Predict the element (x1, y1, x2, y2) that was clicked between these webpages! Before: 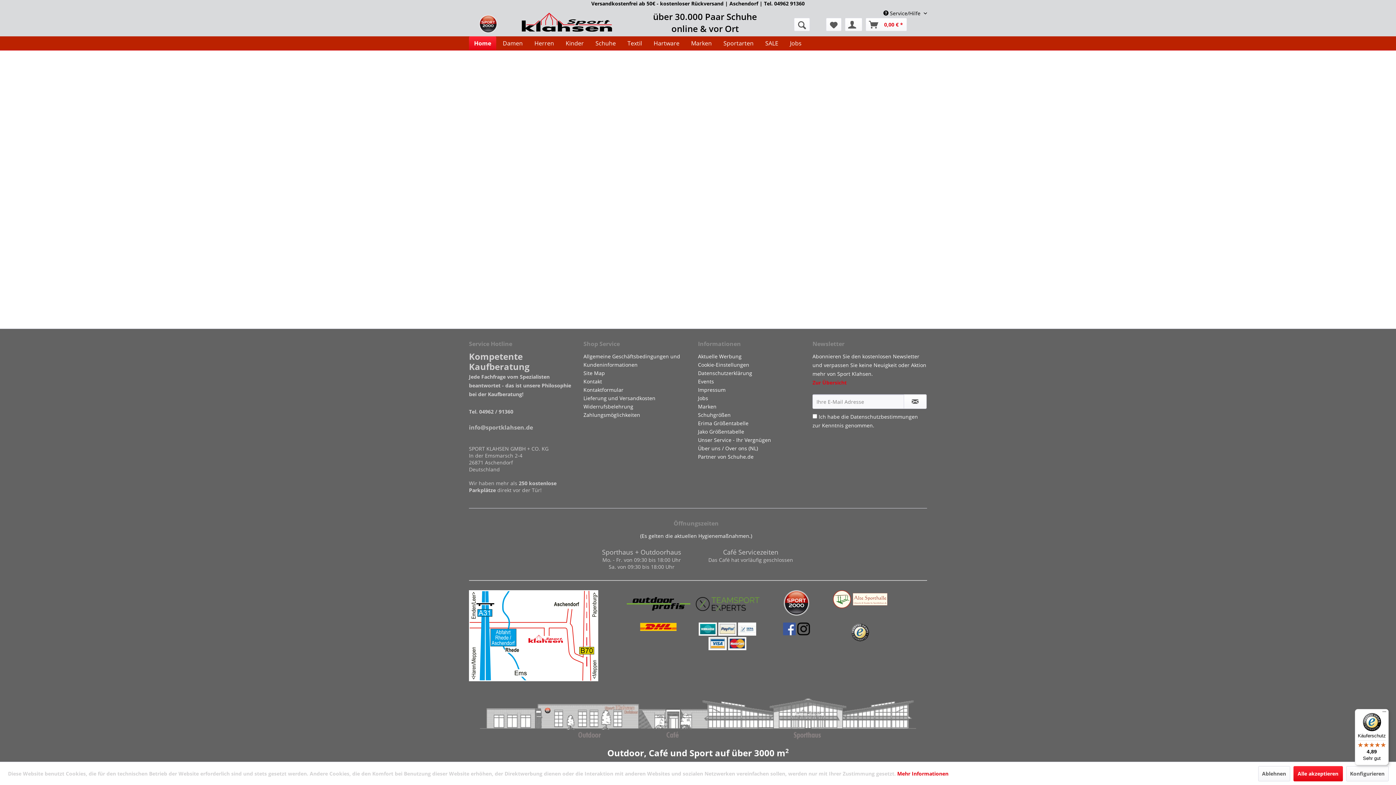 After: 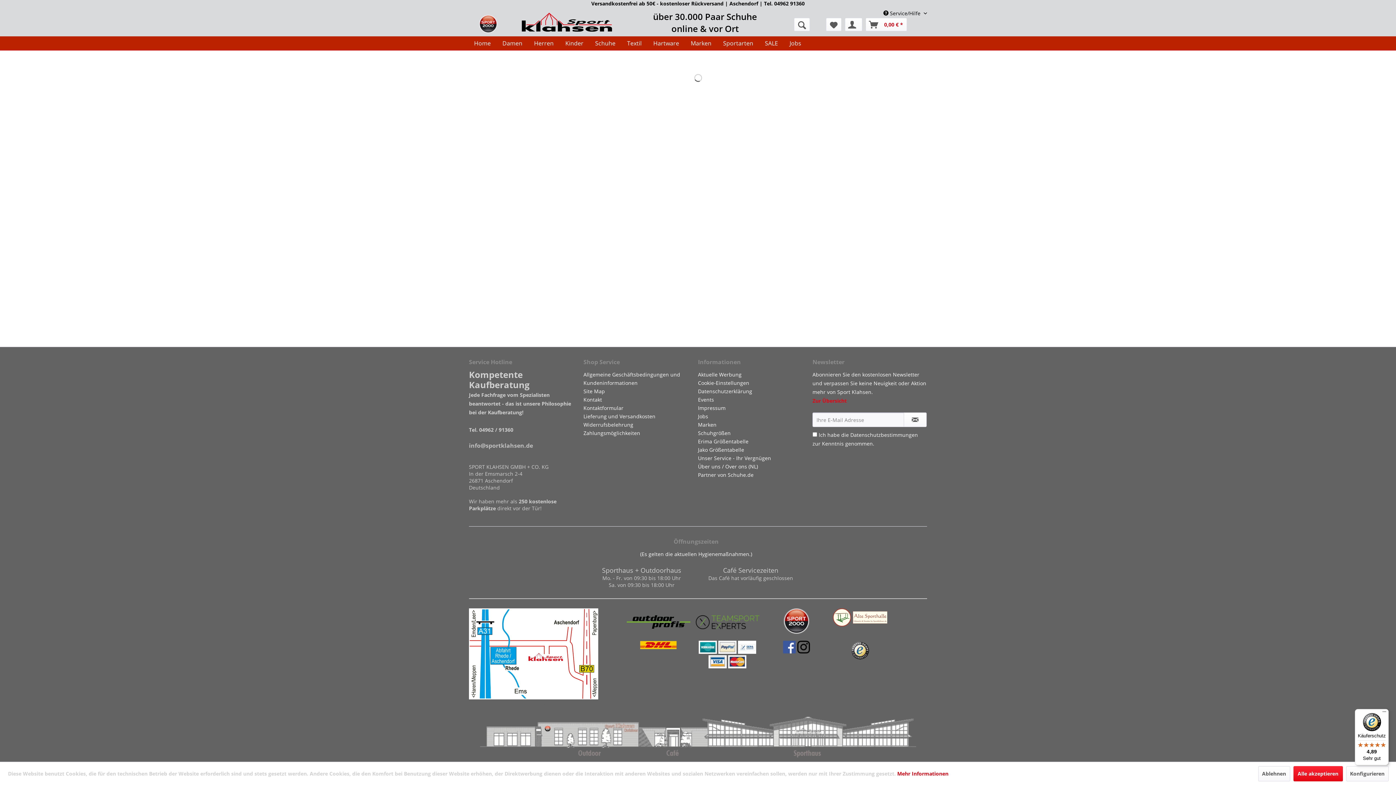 Action: label: Zur Übersicht bbox: (812, 379, 846, 386)